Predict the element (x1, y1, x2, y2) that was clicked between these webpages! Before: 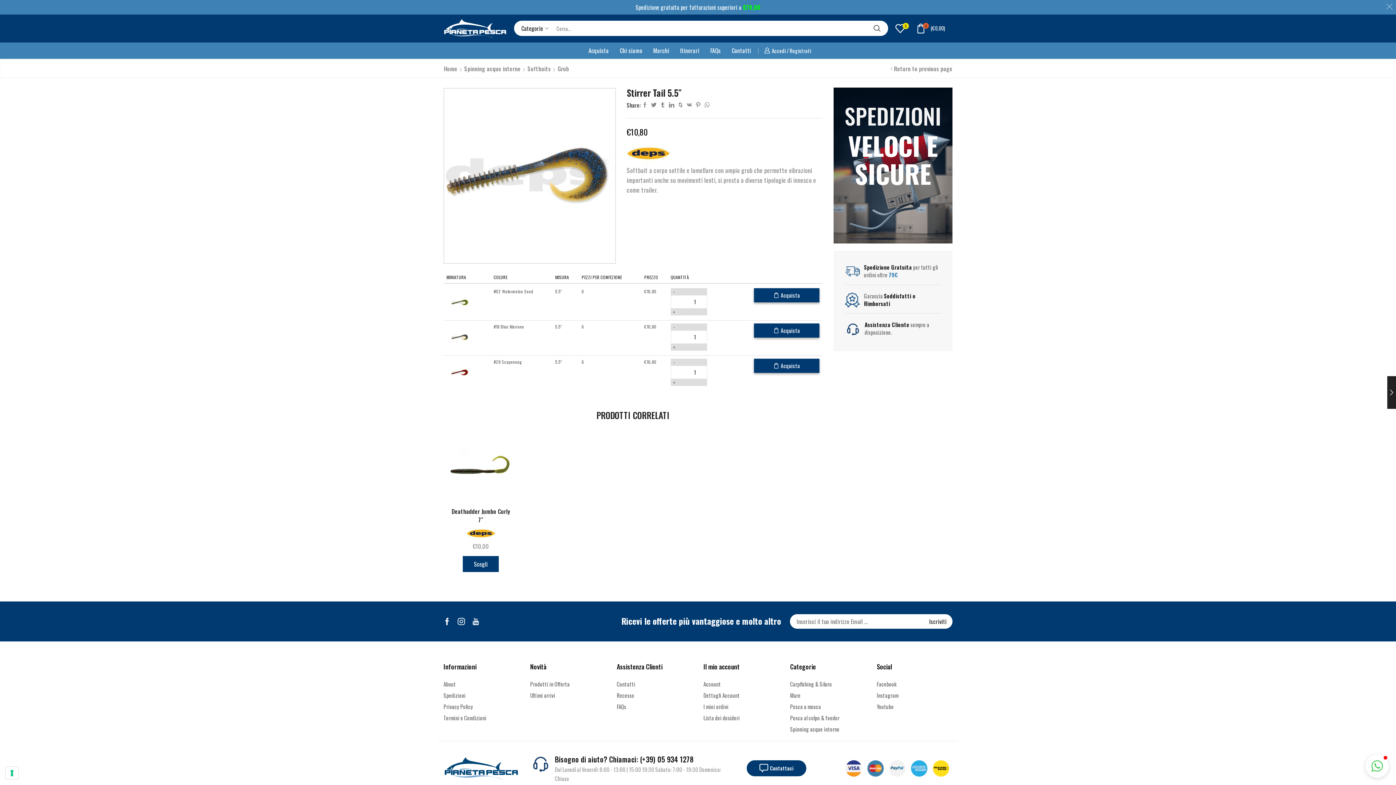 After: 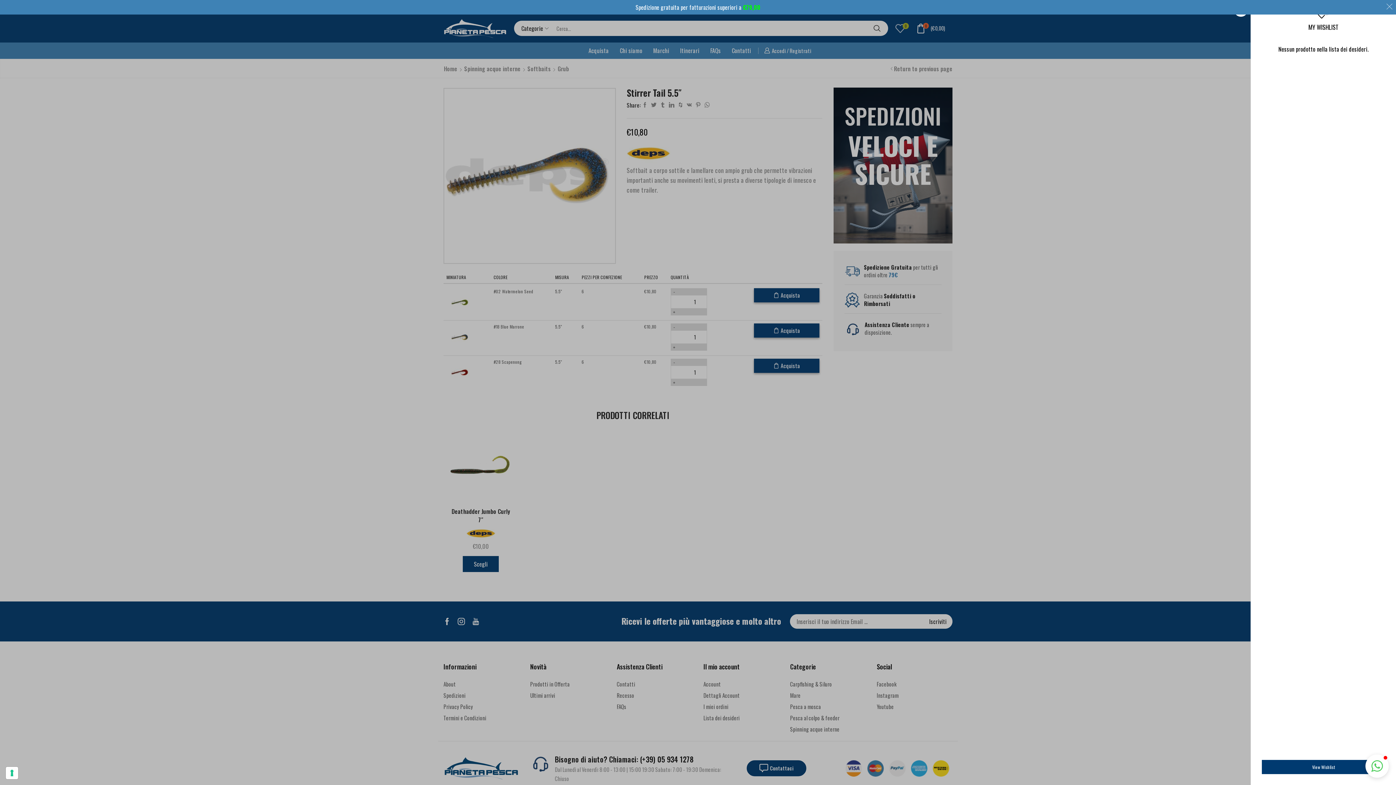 Action: label: 0 bbox: (895, 20, 908, 36)